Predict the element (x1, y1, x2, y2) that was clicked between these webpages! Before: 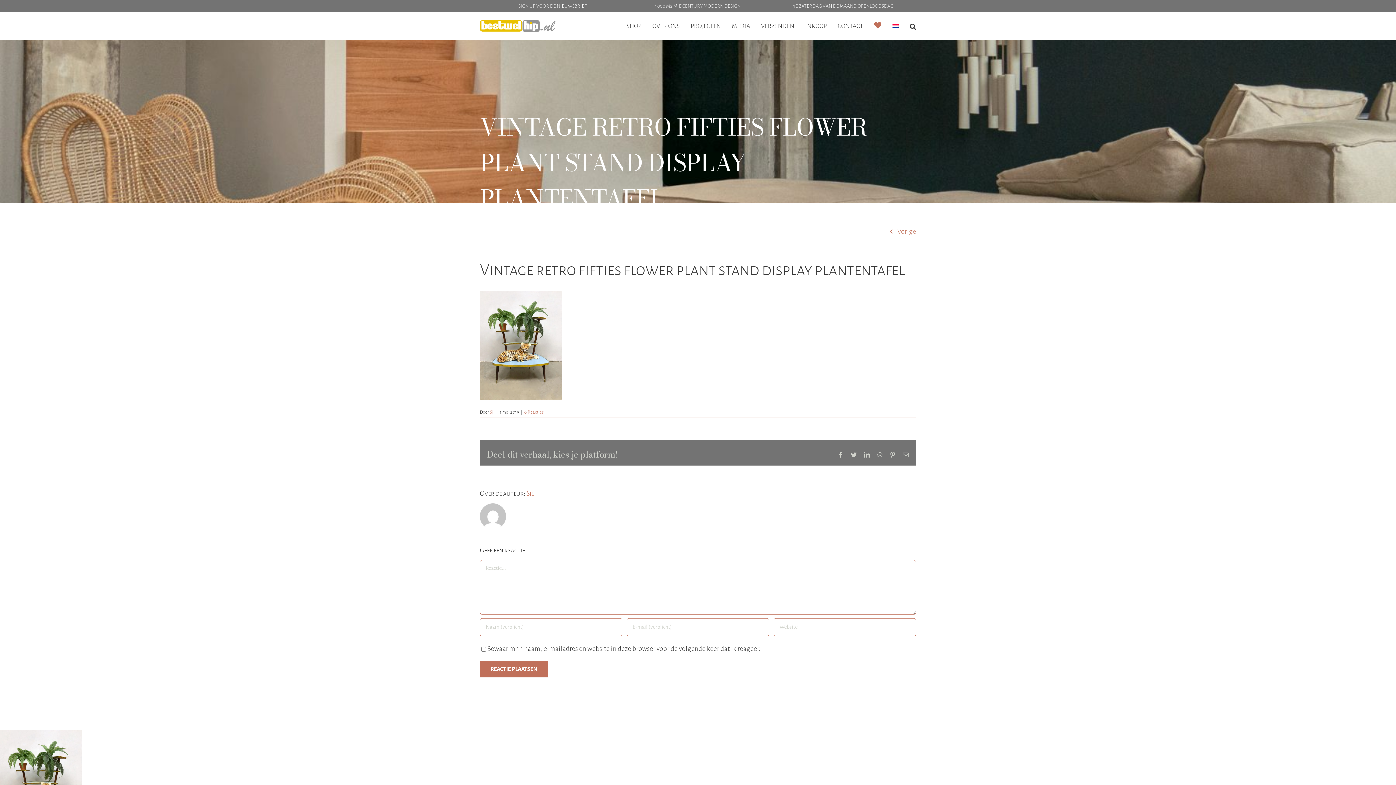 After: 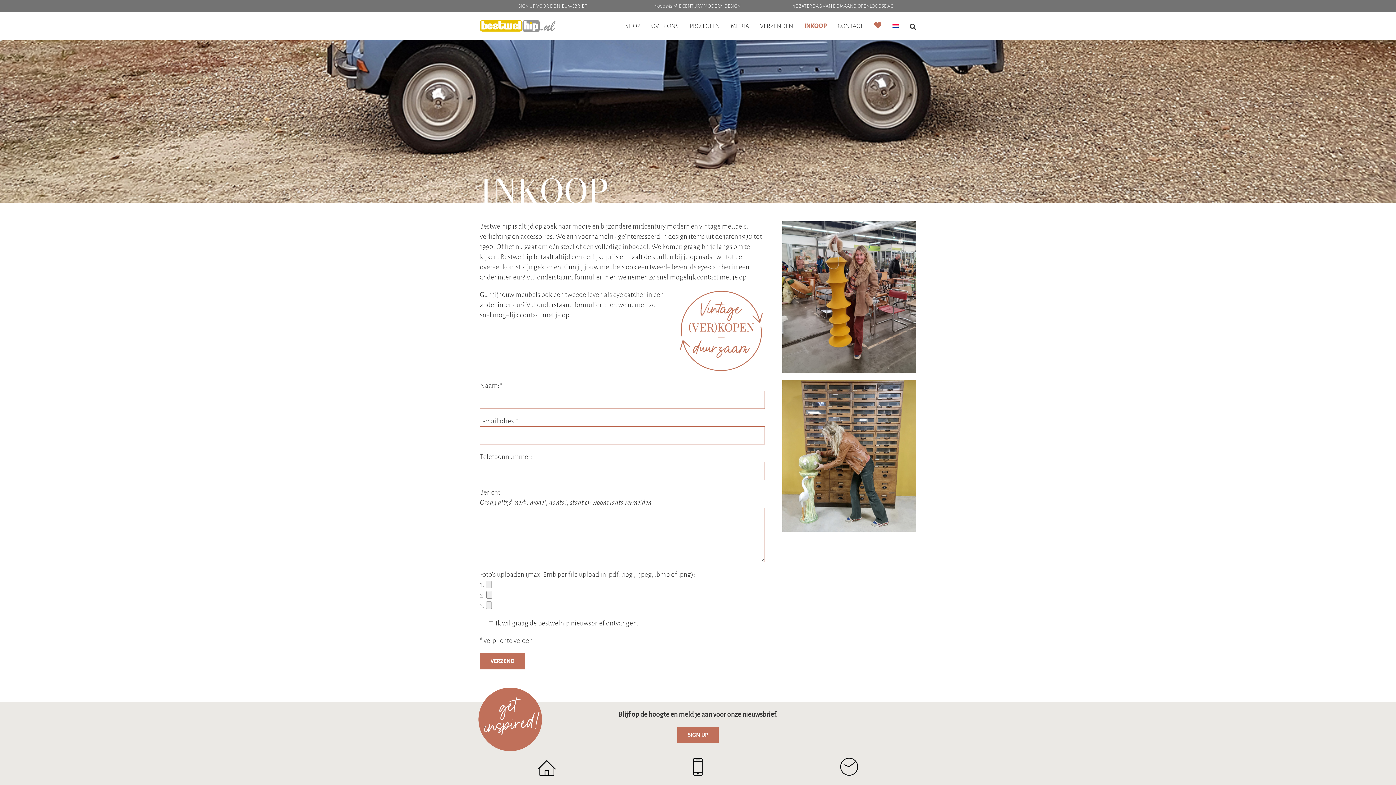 Action: label: INKOOP bbox: (805, 12, 827, 39)